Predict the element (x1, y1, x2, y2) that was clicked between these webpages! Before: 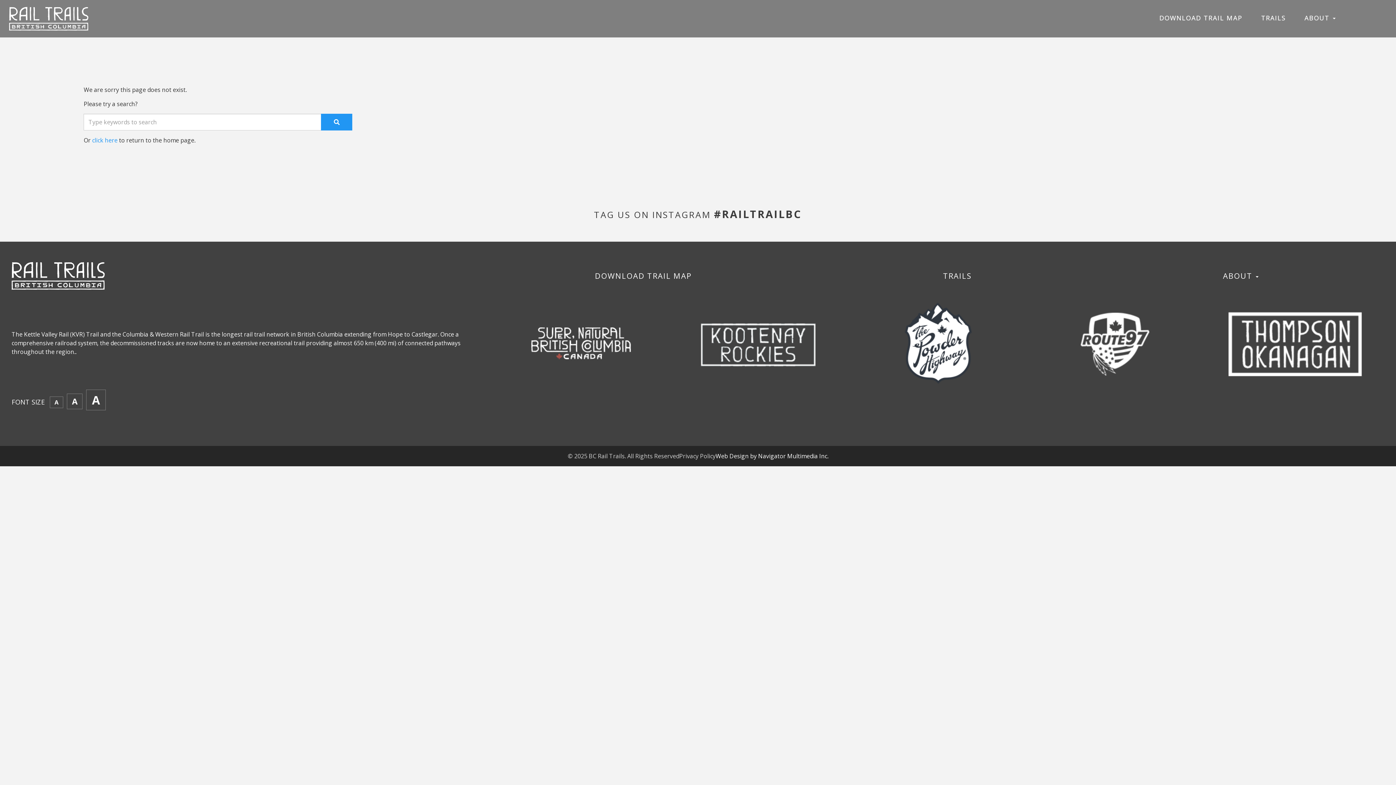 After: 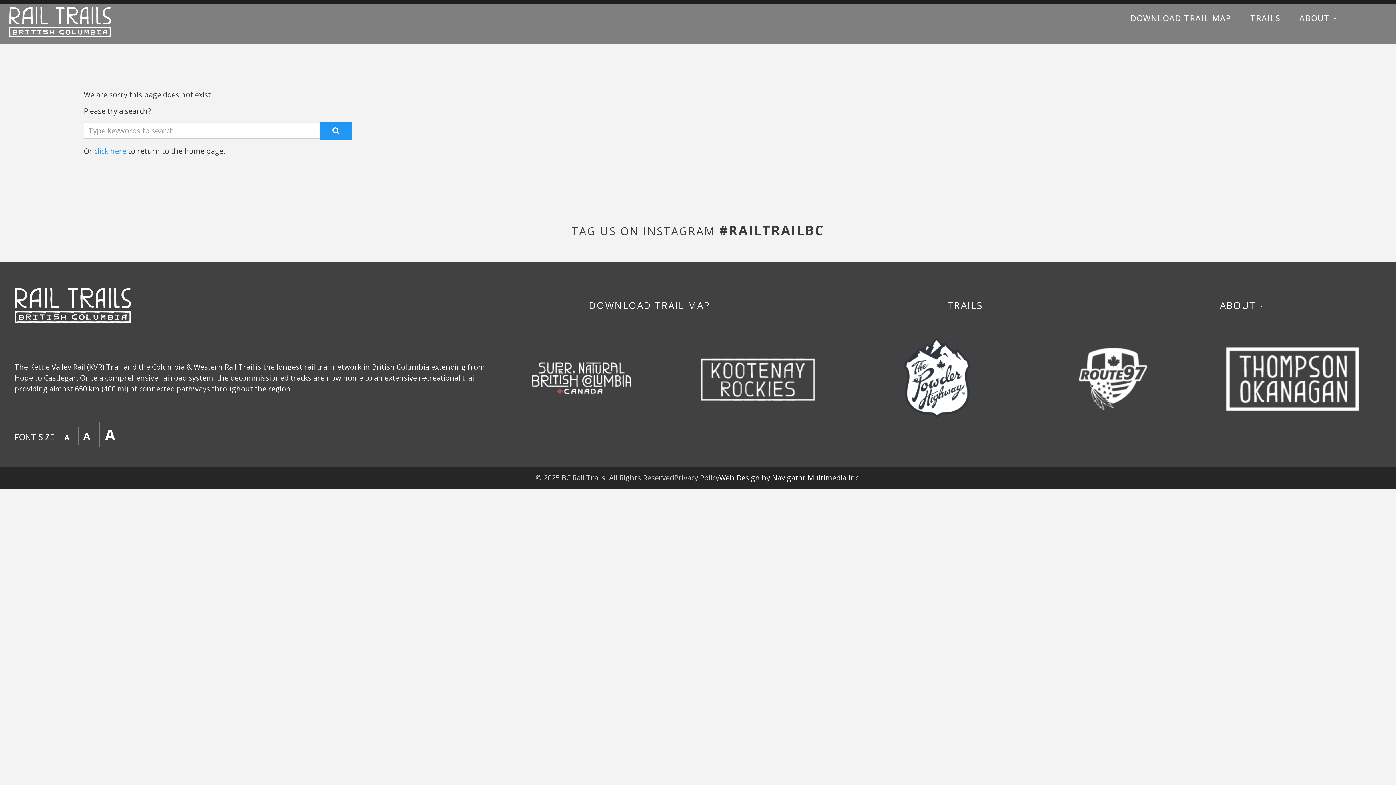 Action: label: A bbox: (66, 393, 82, 409)